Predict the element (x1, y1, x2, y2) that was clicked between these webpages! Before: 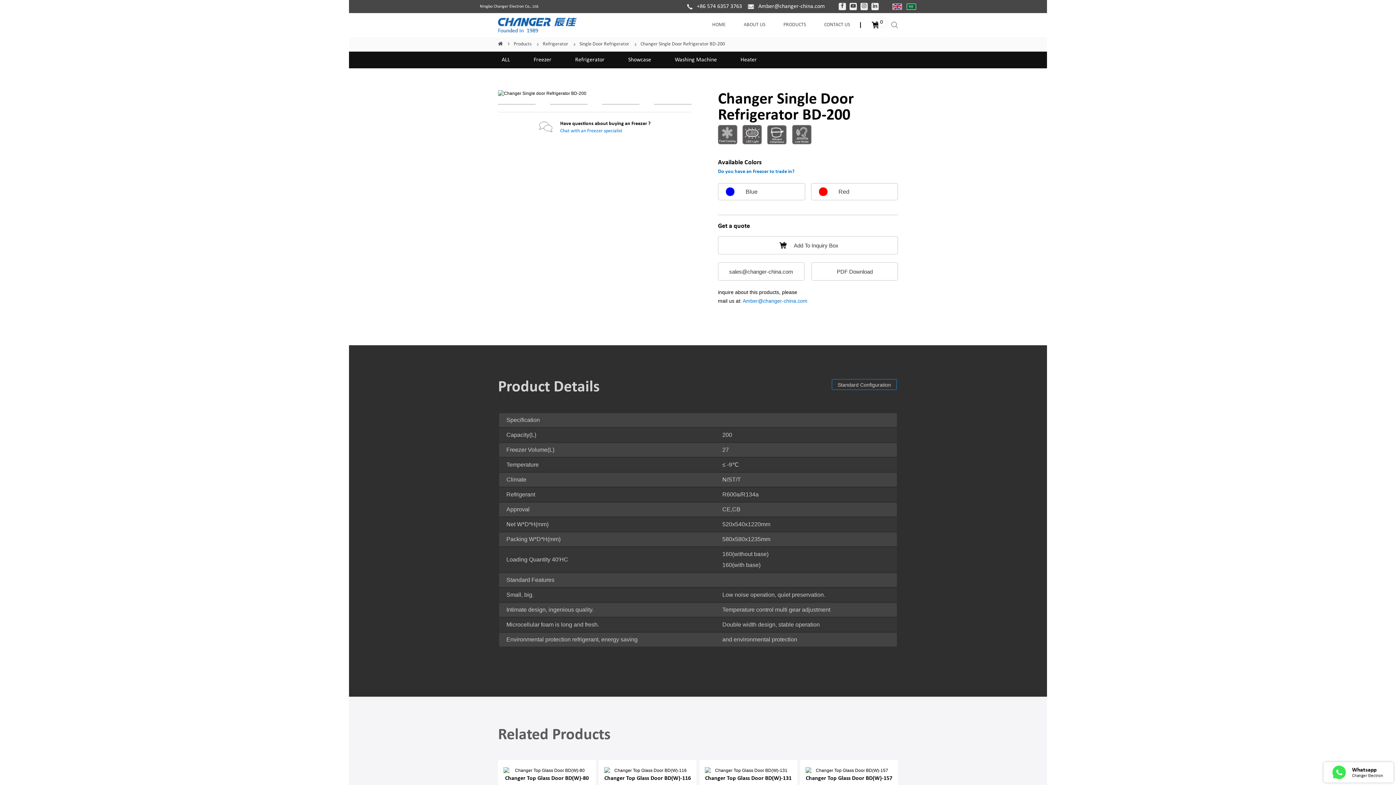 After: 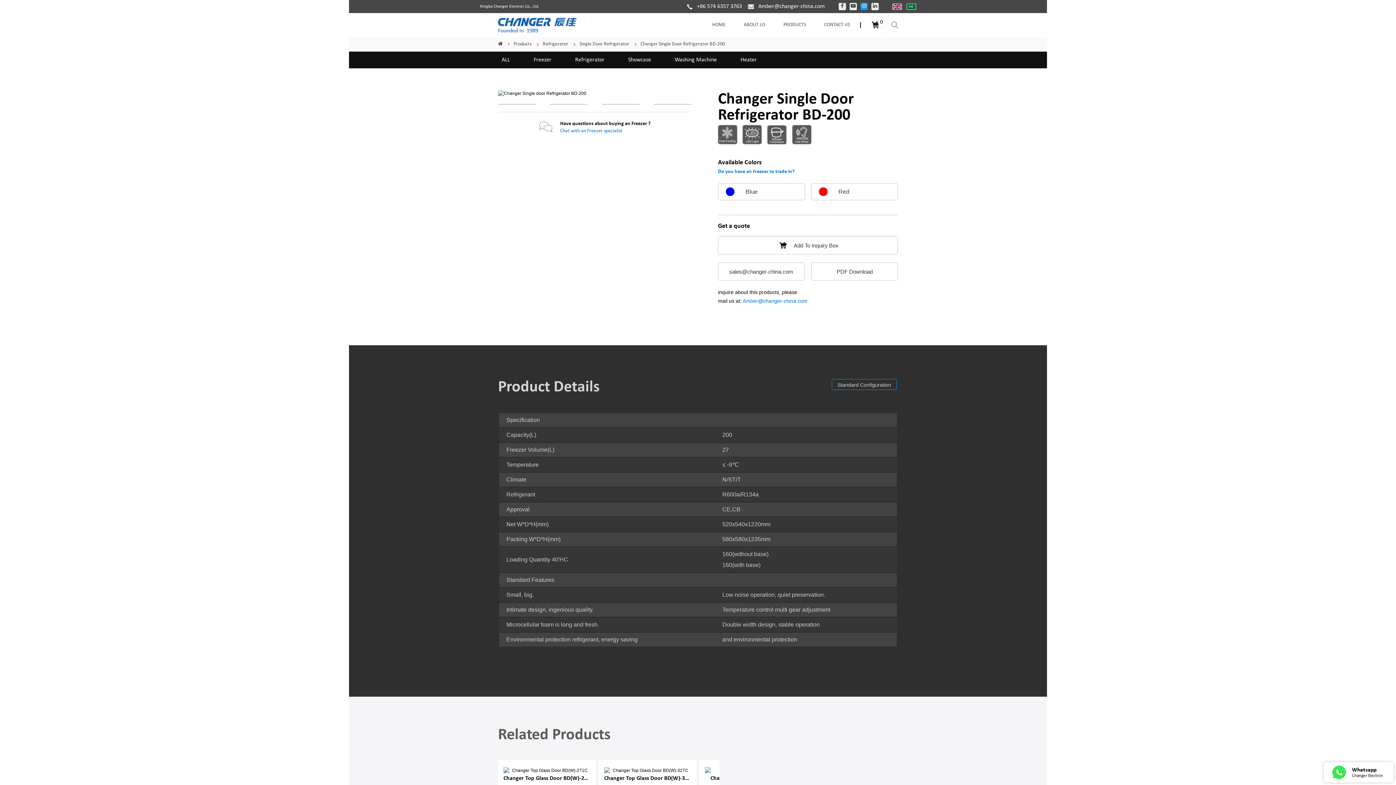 Action: bbox: (862, 3, 866, 9)